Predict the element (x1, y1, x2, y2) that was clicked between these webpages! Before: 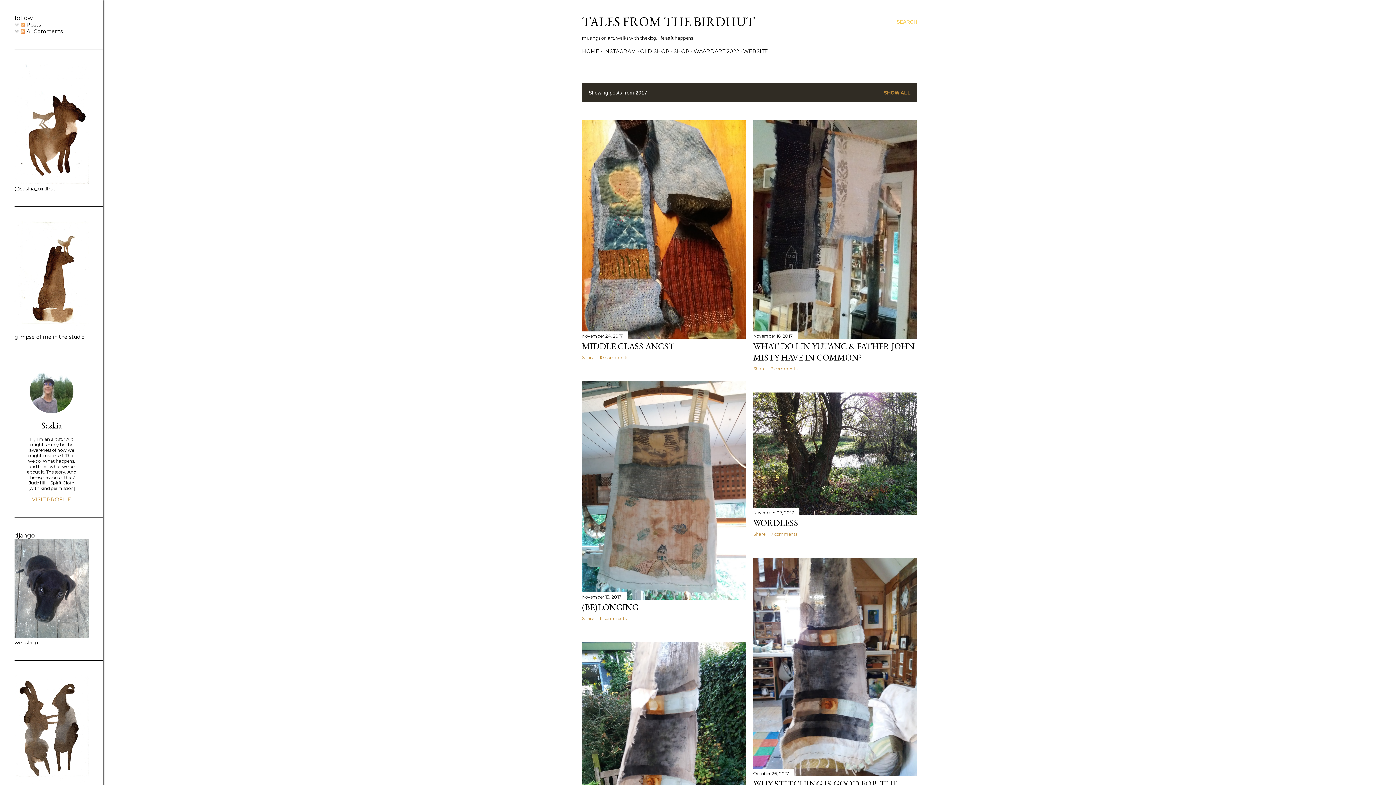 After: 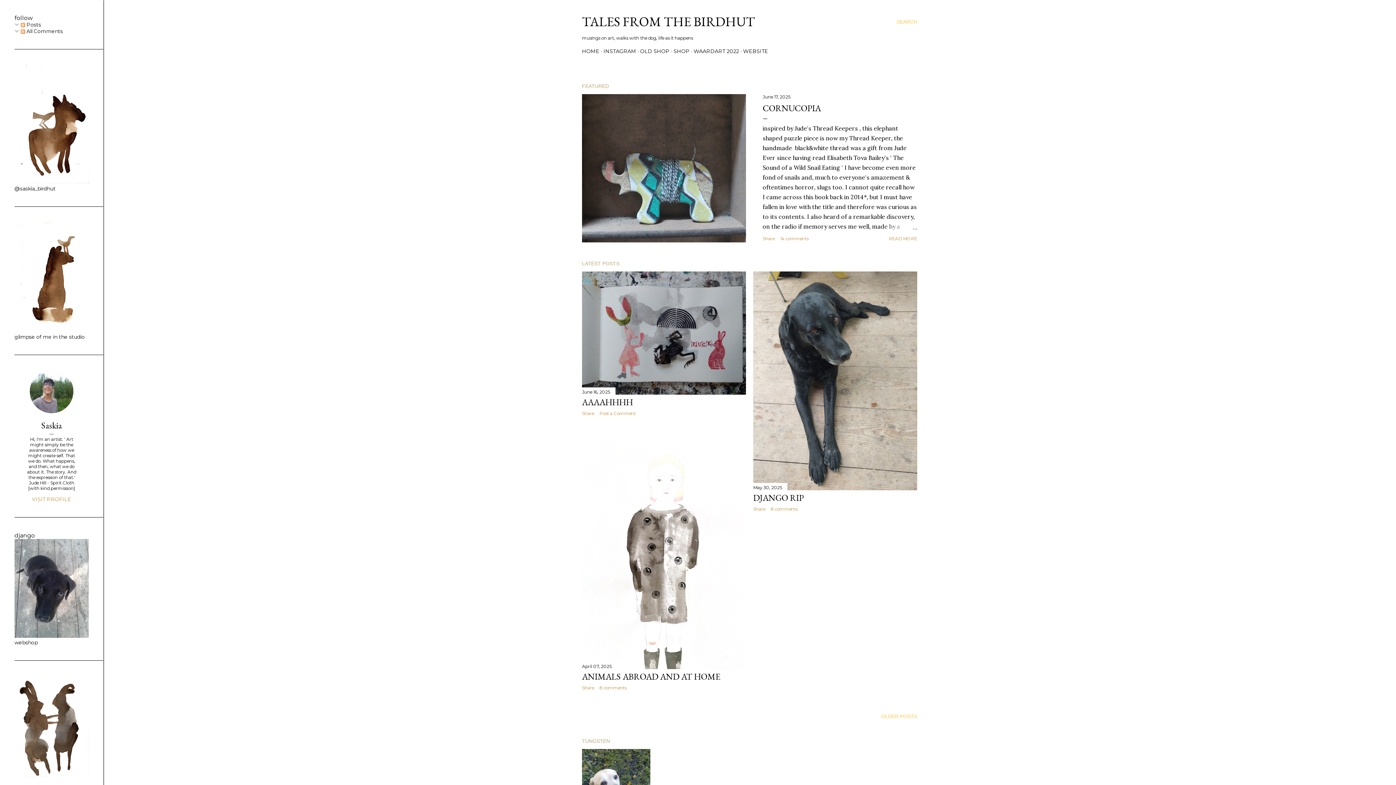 Action: bbox: (884, 89, 910, 95) label: SHOW ALL